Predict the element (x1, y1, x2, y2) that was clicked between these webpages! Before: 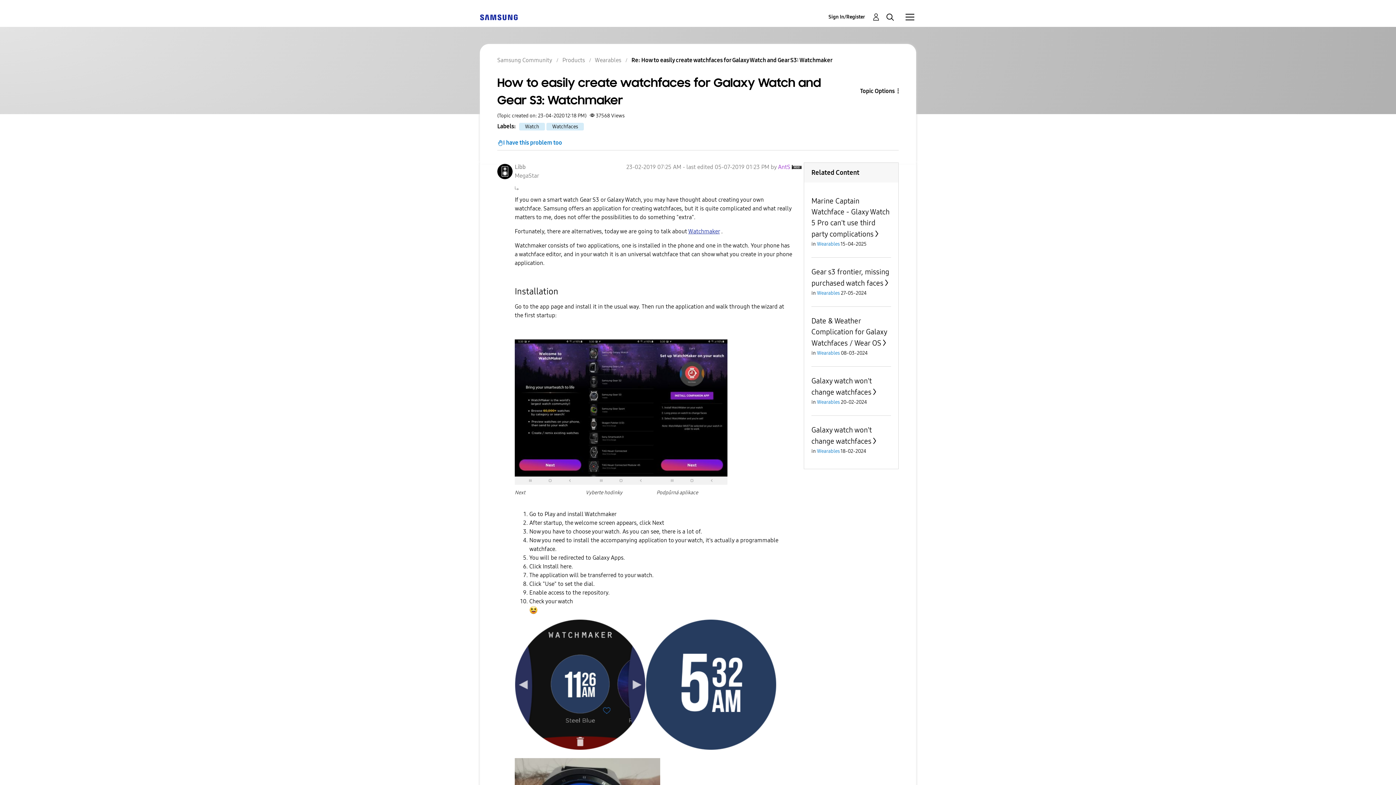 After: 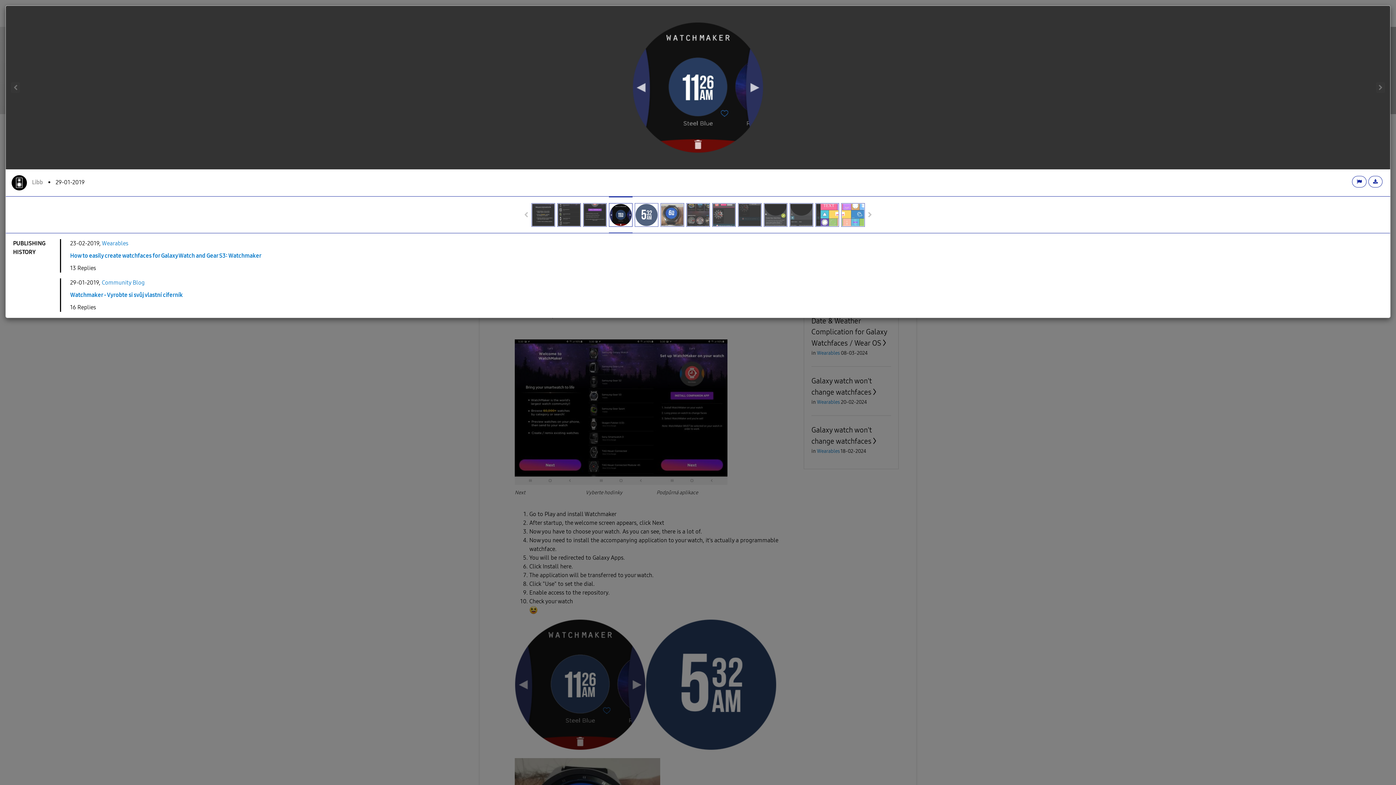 Action: bbox: (514, 619, 645, 750)